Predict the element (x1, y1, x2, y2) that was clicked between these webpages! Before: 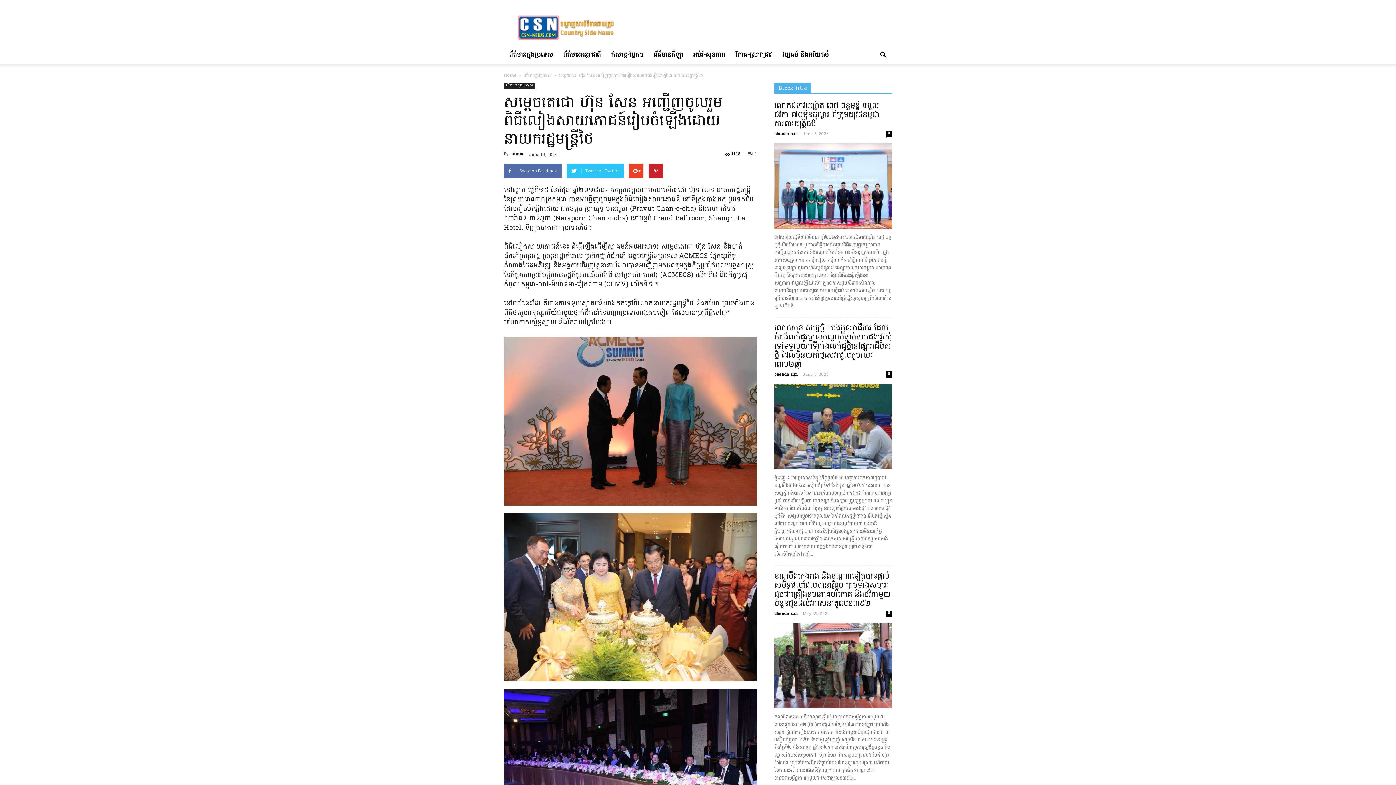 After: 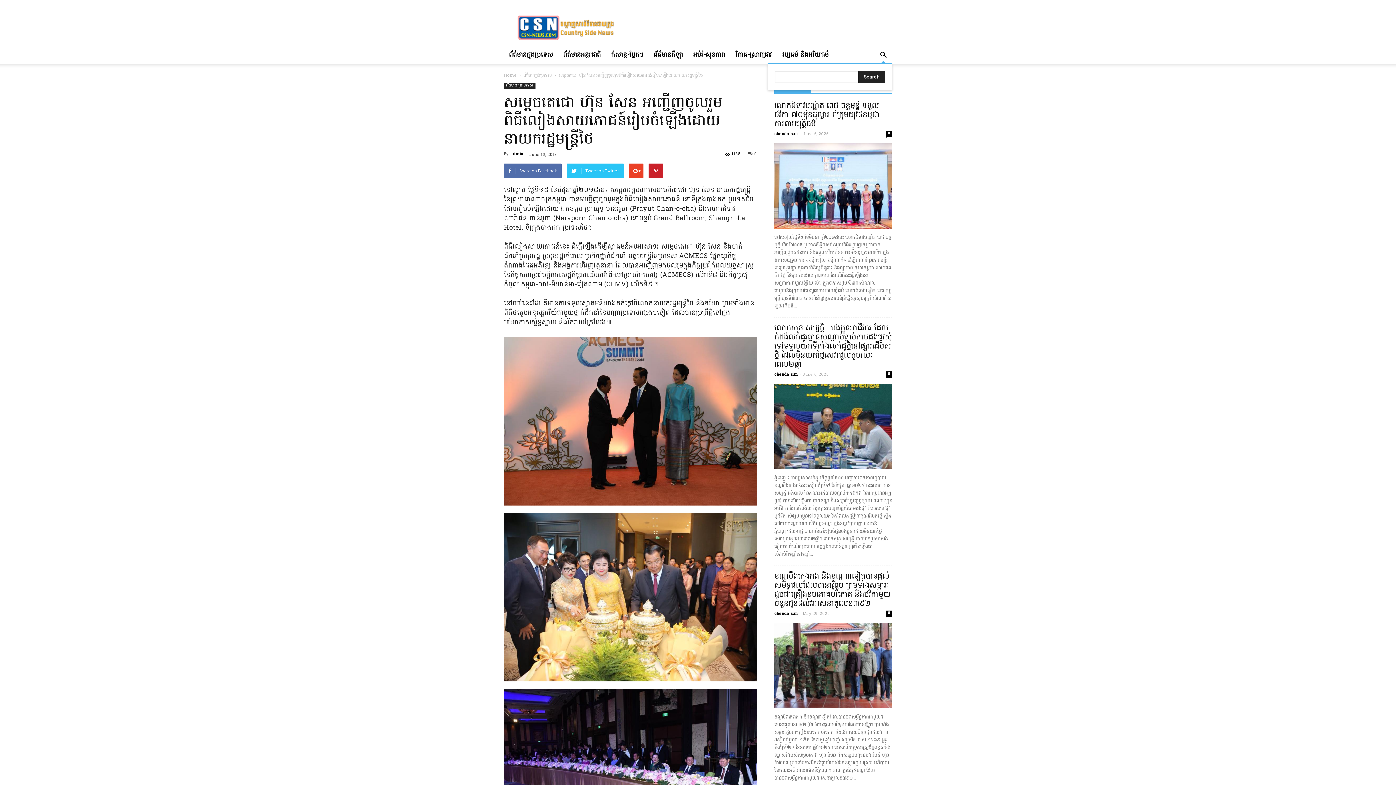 Action: bbox: (874, 46, 892, 64)